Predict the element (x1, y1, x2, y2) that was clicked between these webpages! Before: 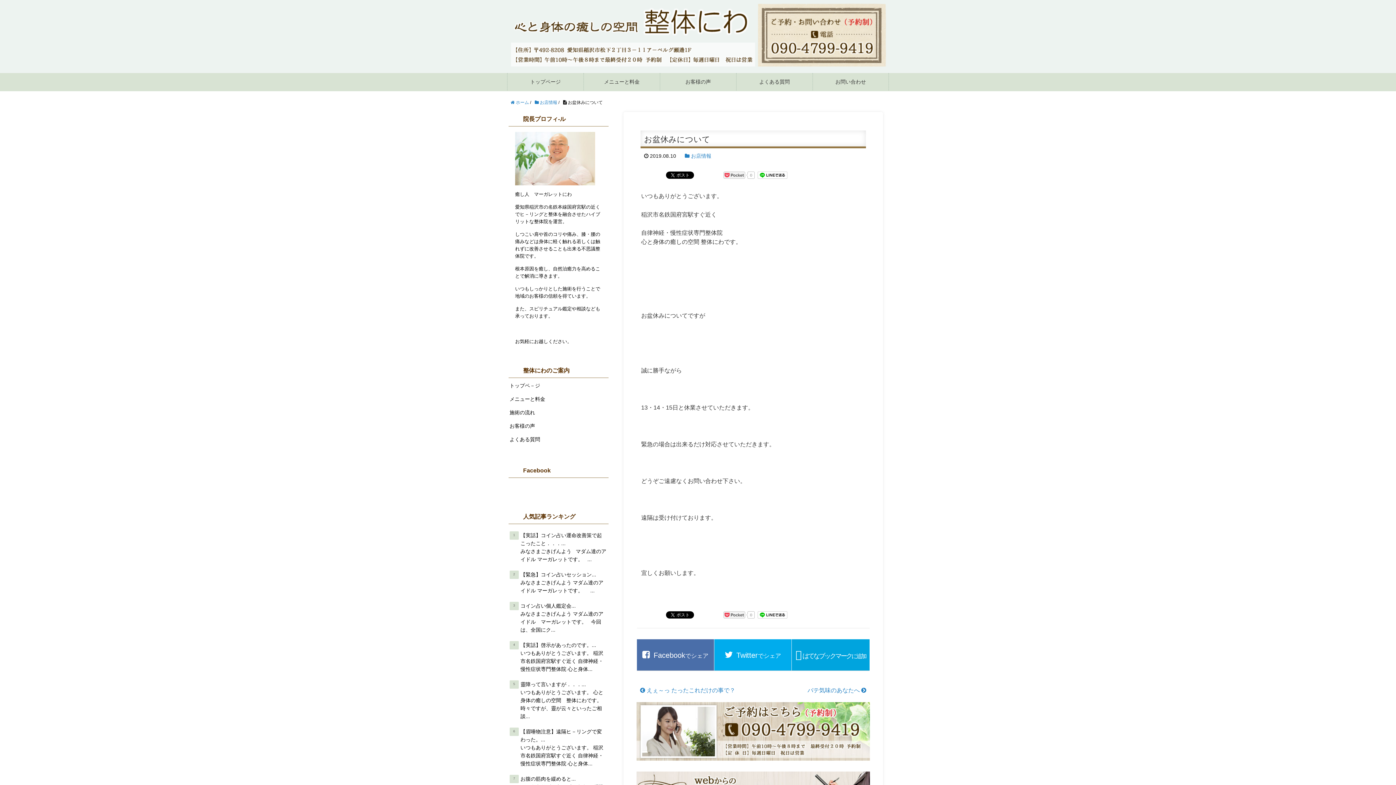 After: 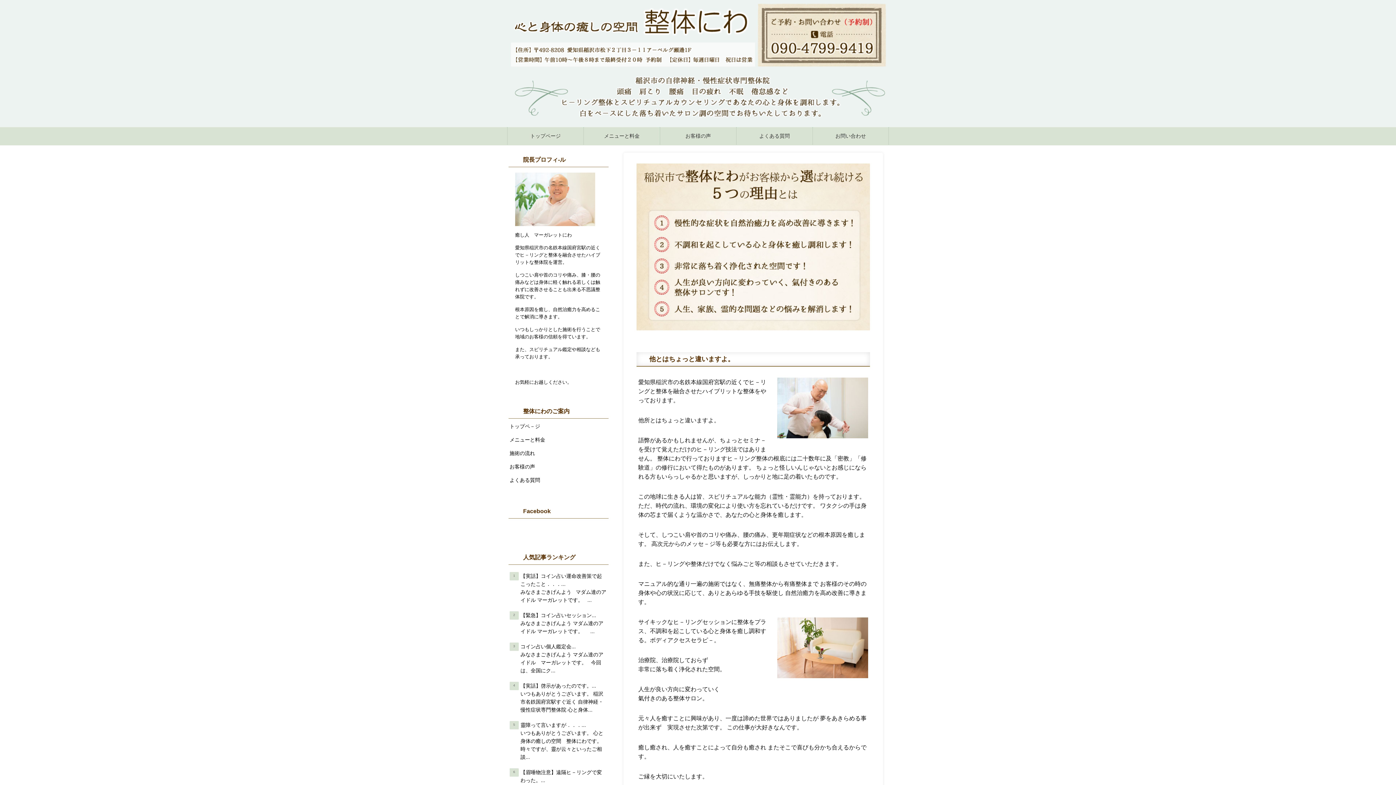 Action: label: トップページ bbox: (507, 73, 583, 90)